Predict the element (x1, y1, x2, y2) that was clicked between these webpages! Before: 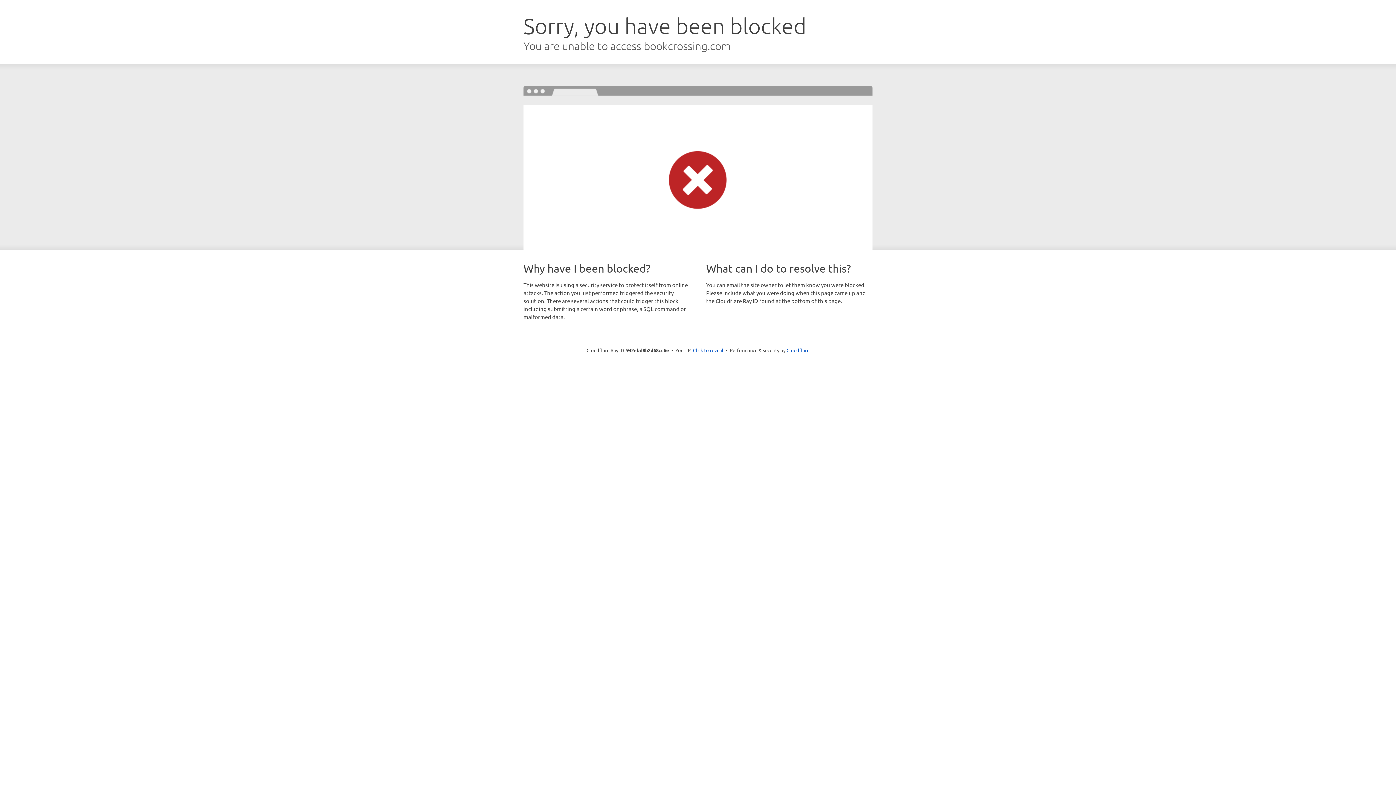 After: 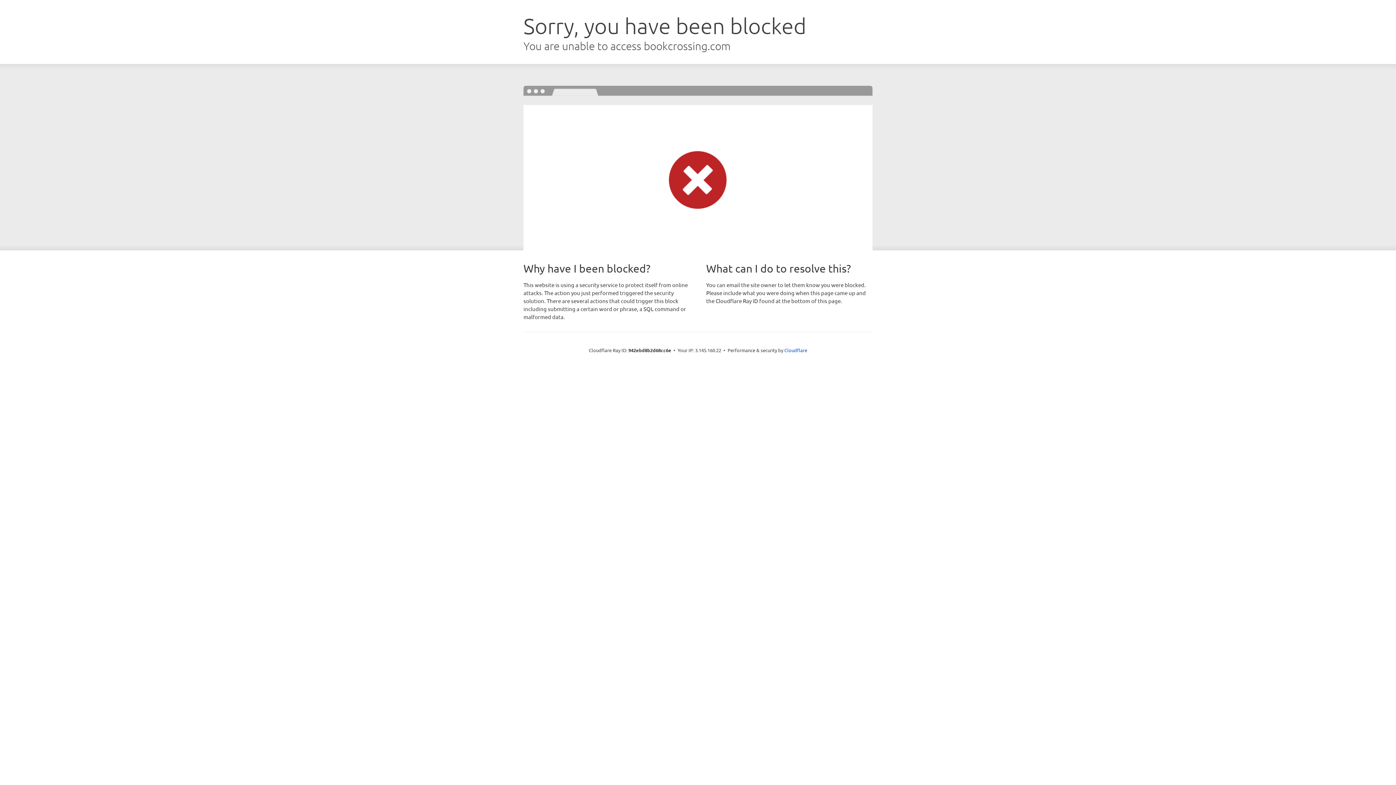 Action: label: Click to reveal bbox: (693, 346, 723, 353)